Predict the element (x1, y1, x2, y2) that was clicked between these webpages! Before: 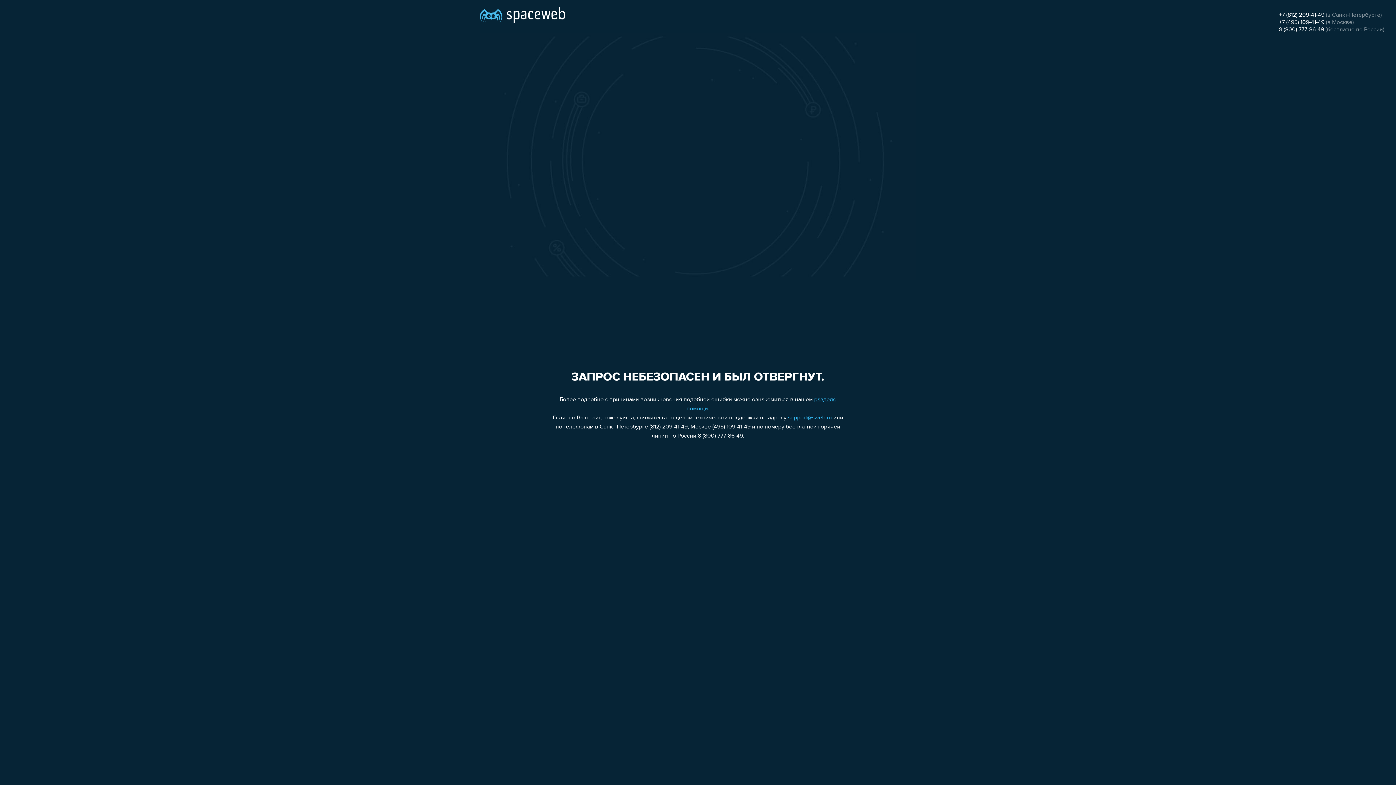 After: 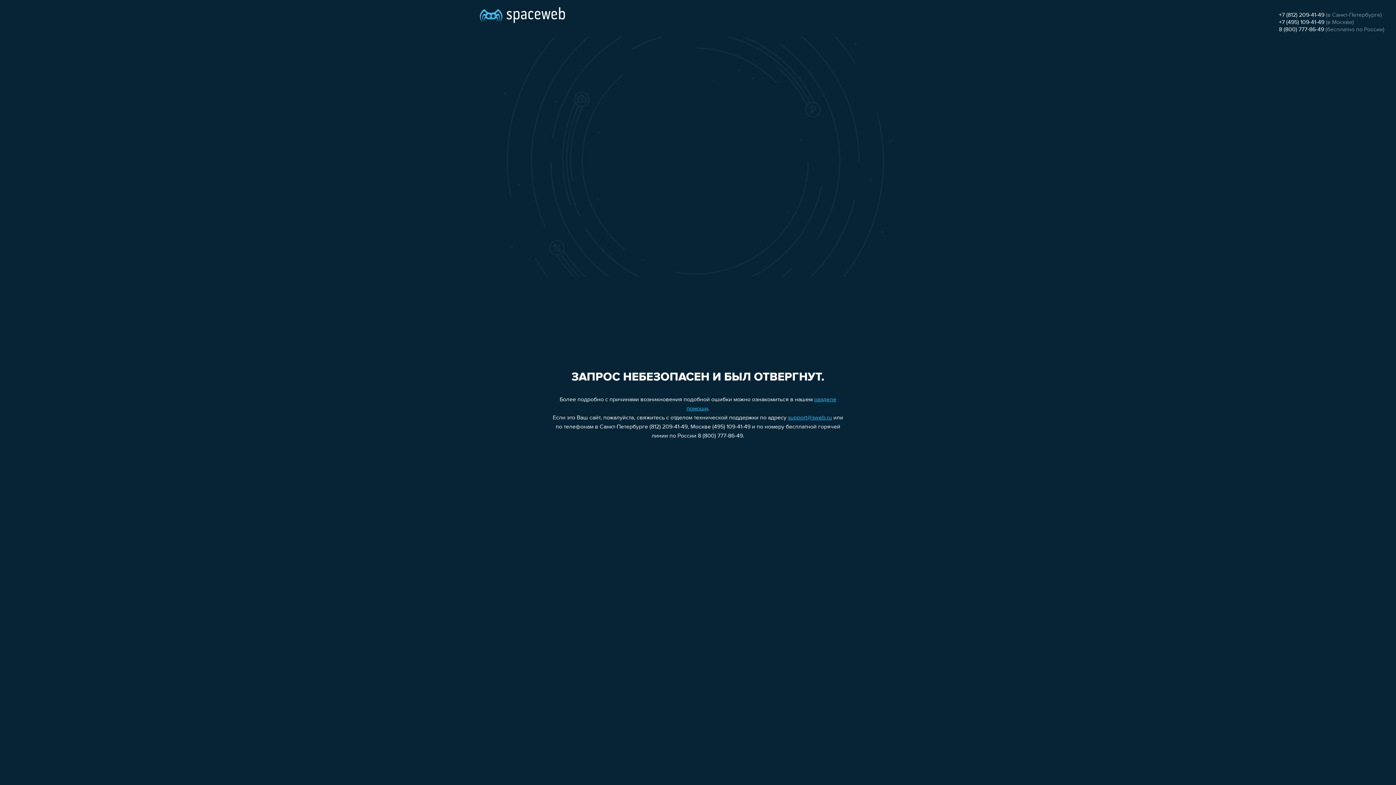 Action: bbox: (1279, 26, 1324, 32) label: 8 (800) 777-86-49